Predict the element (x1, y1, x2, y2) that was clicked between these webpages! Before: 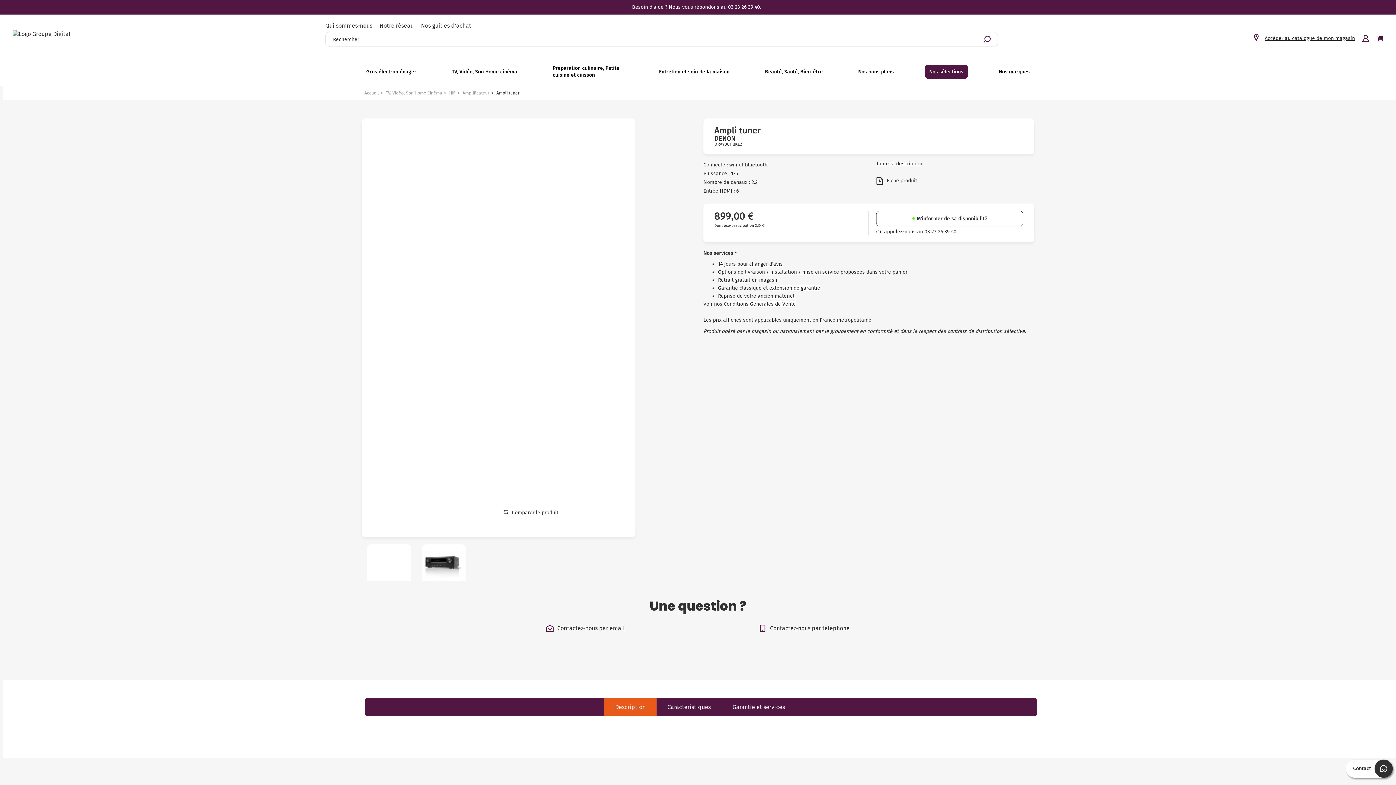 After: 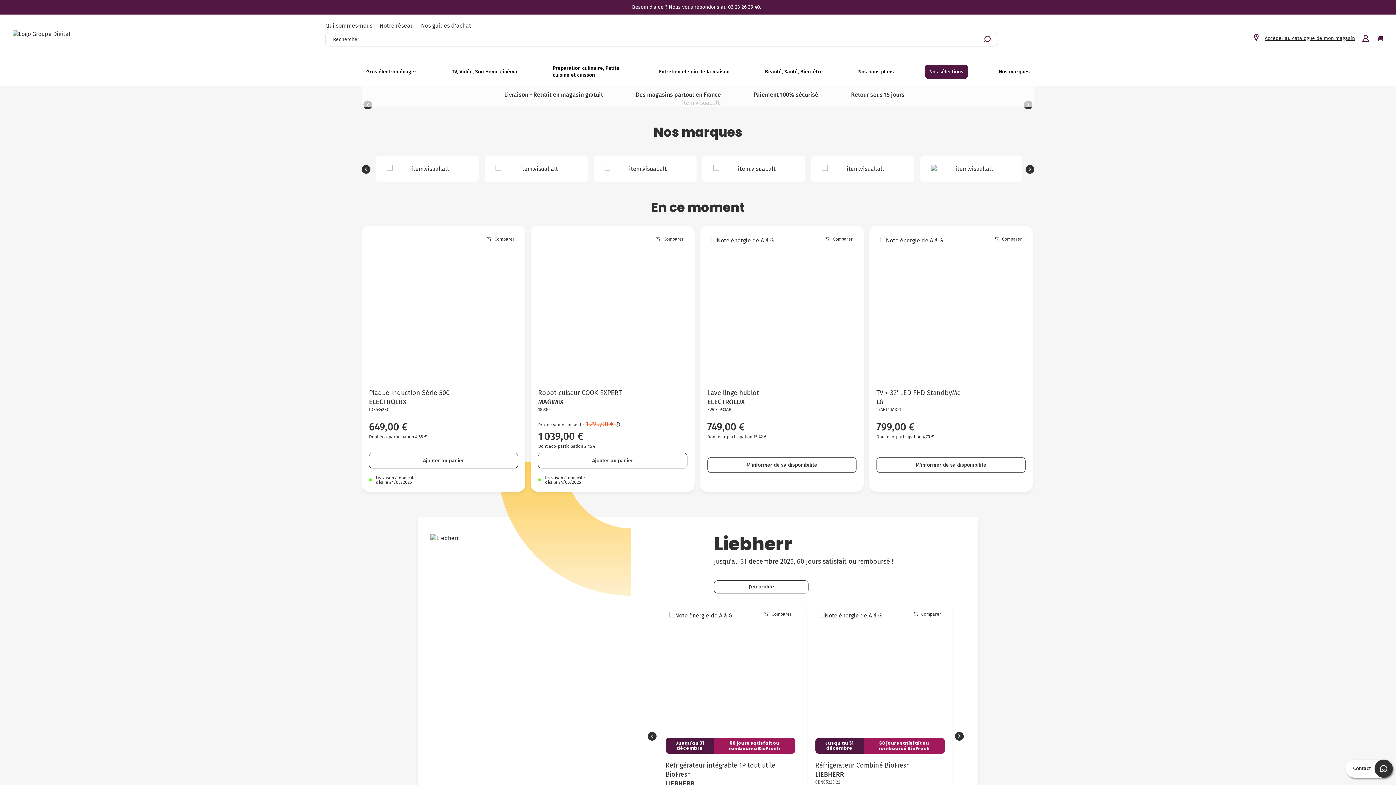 Action: label: Accueil bbox: (364, 90, 379, 95)